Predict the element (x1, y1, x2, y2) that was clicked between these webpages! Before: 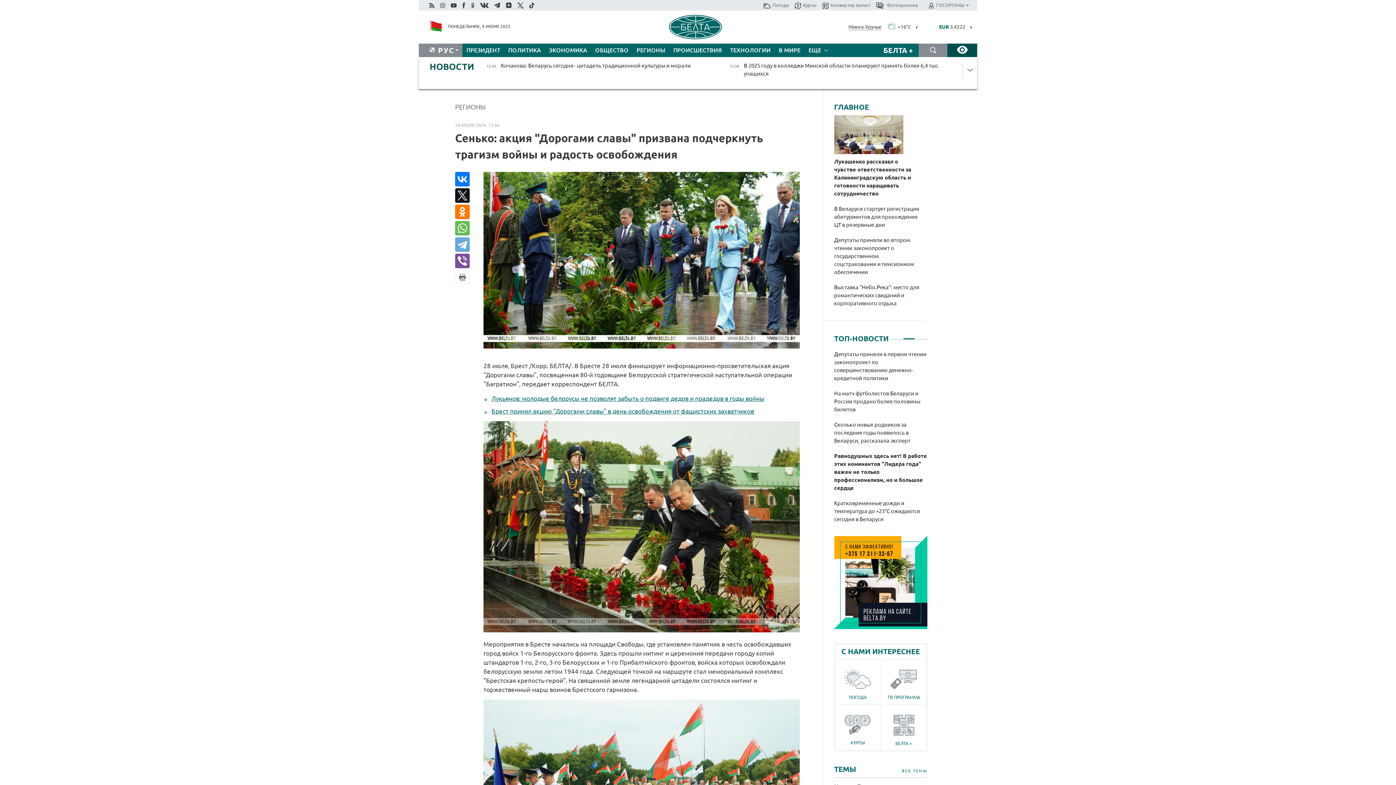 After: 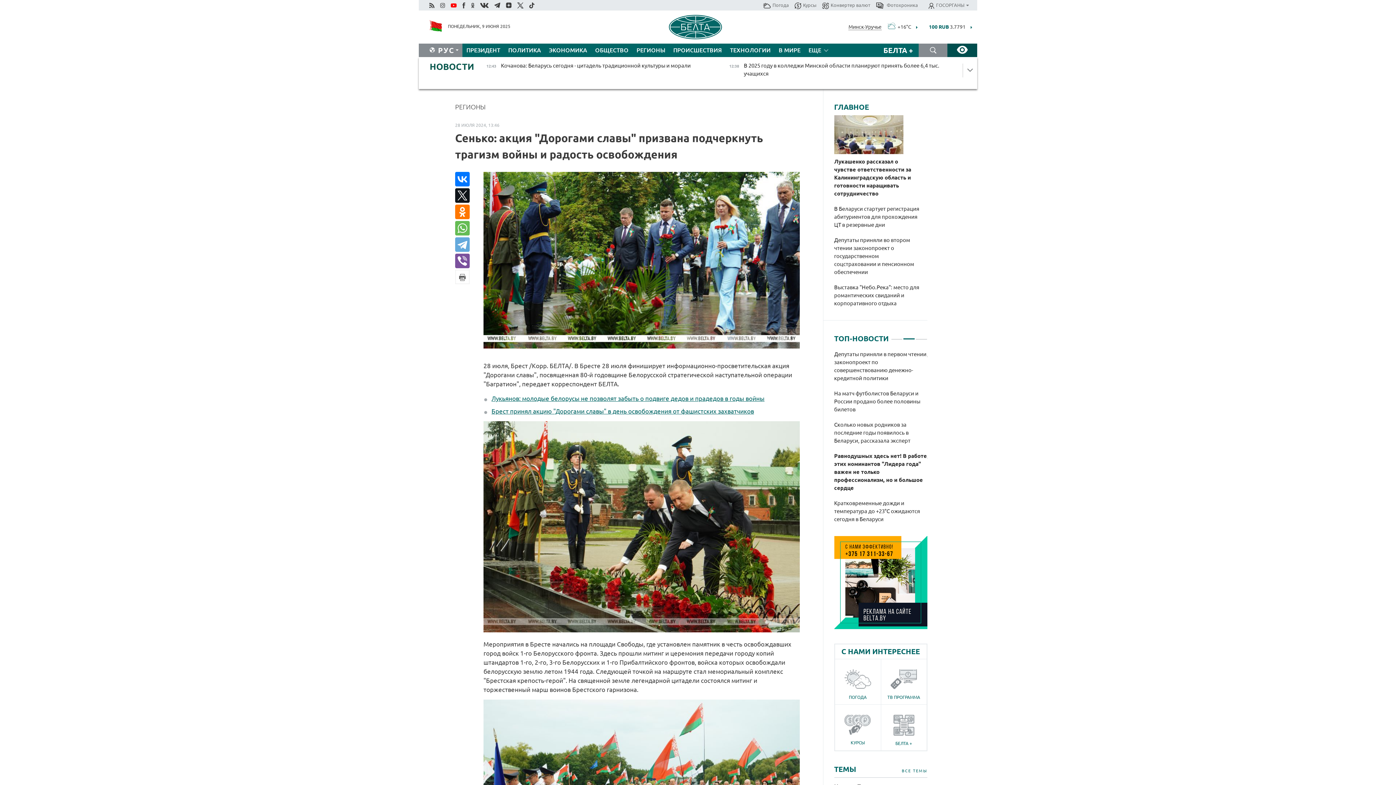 Action: bbox: (449, 0, 457, 9)